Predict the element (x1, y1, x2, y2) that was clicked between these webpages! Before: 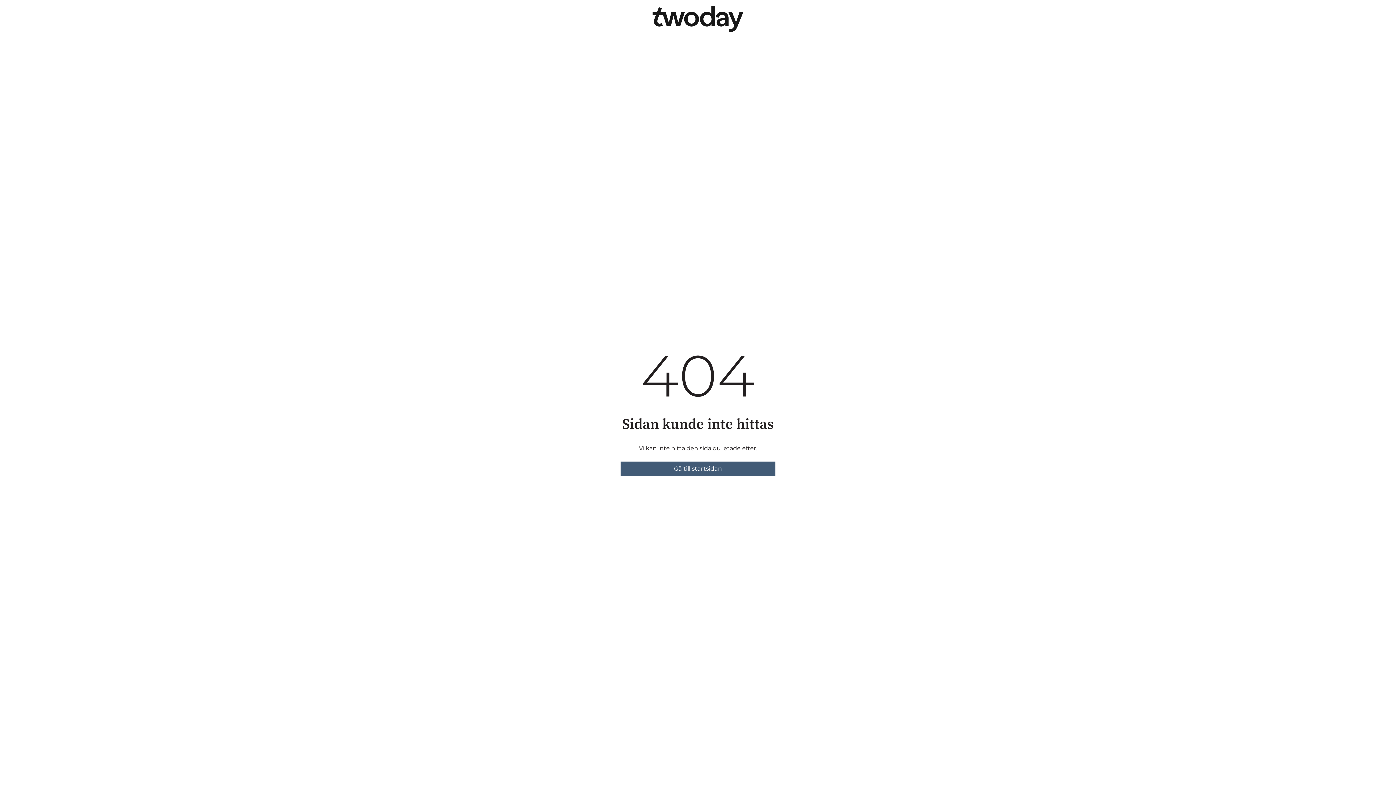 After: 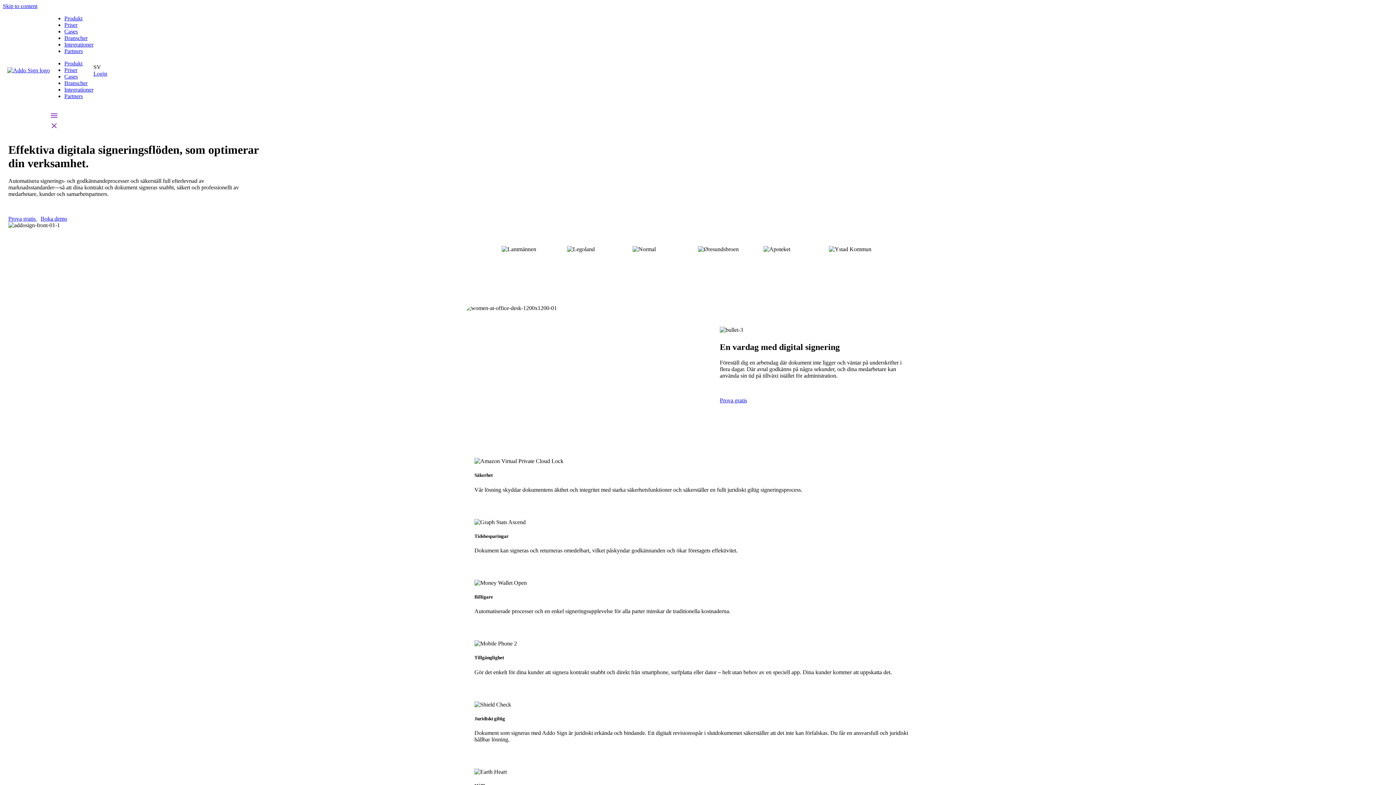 Action: label: Gå till startsidan bbox: (620, 461, 775, 476)